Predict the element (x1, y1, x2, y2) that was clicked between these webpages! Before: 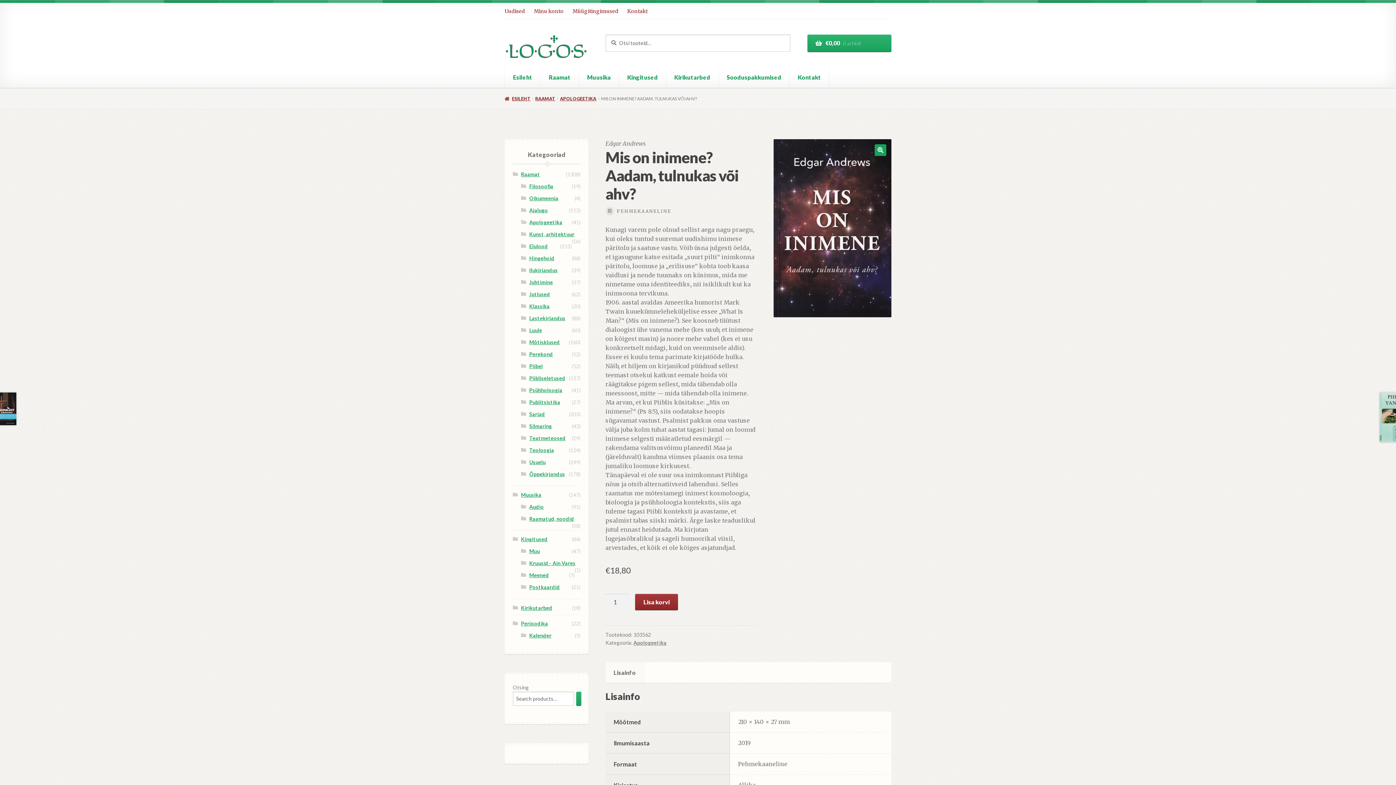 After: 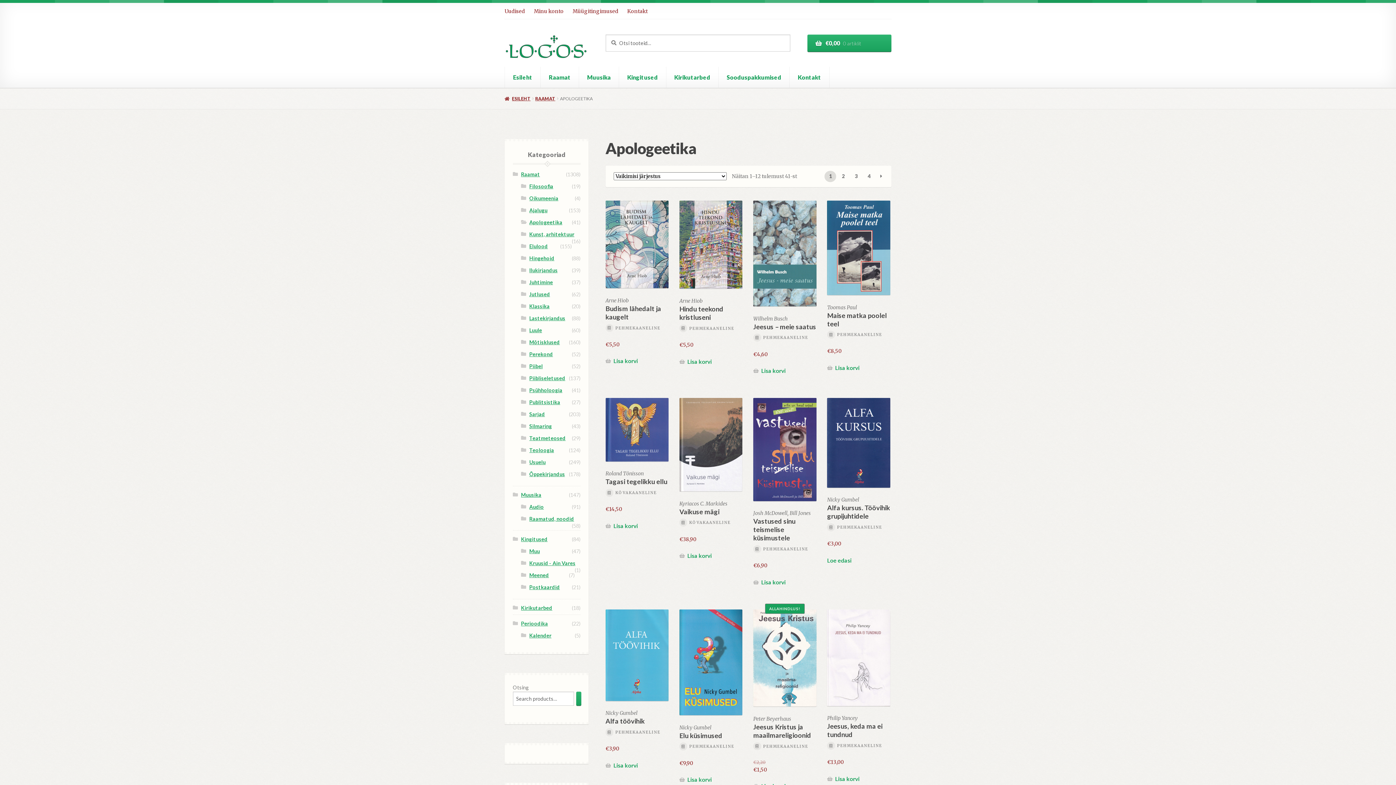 Action: label: Apologeetika bbox: (529, 219, 562, 225)